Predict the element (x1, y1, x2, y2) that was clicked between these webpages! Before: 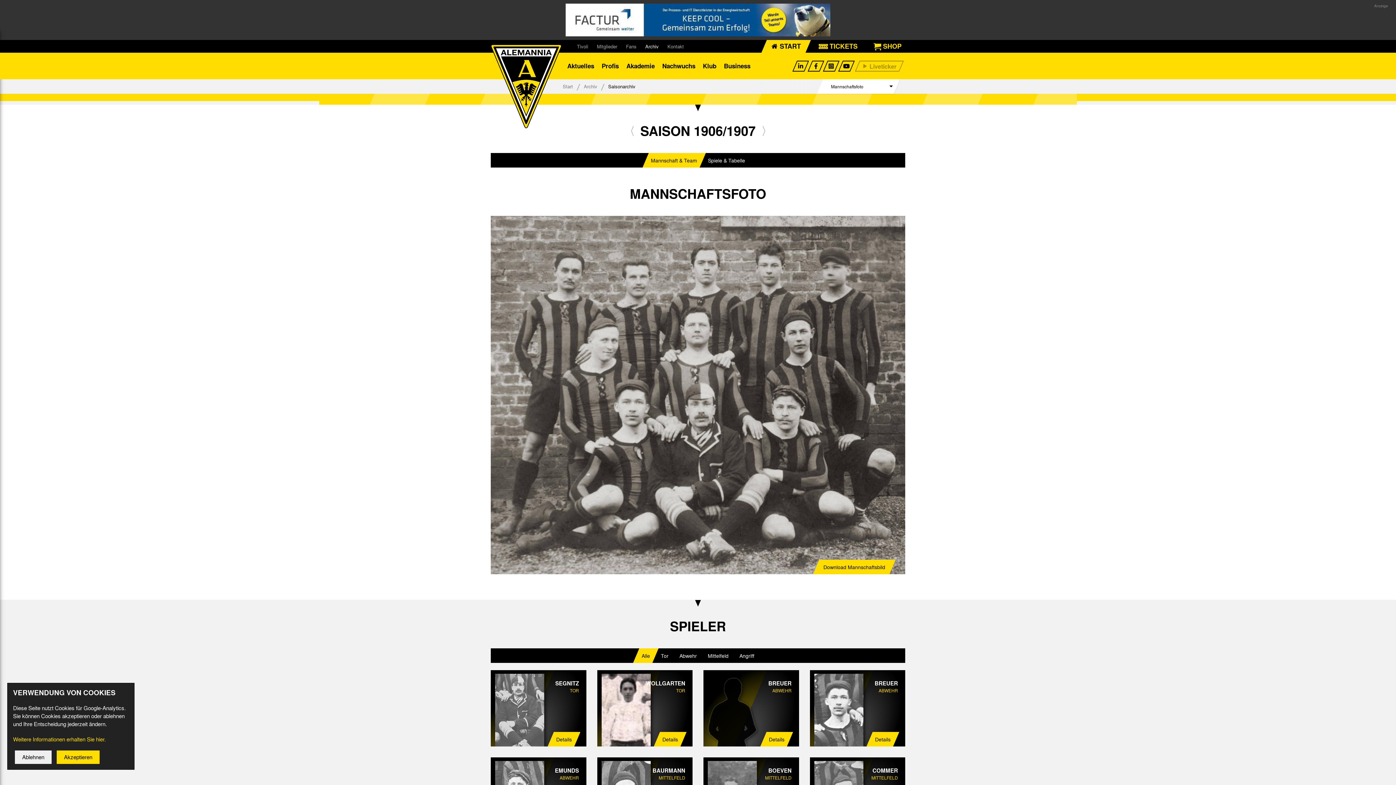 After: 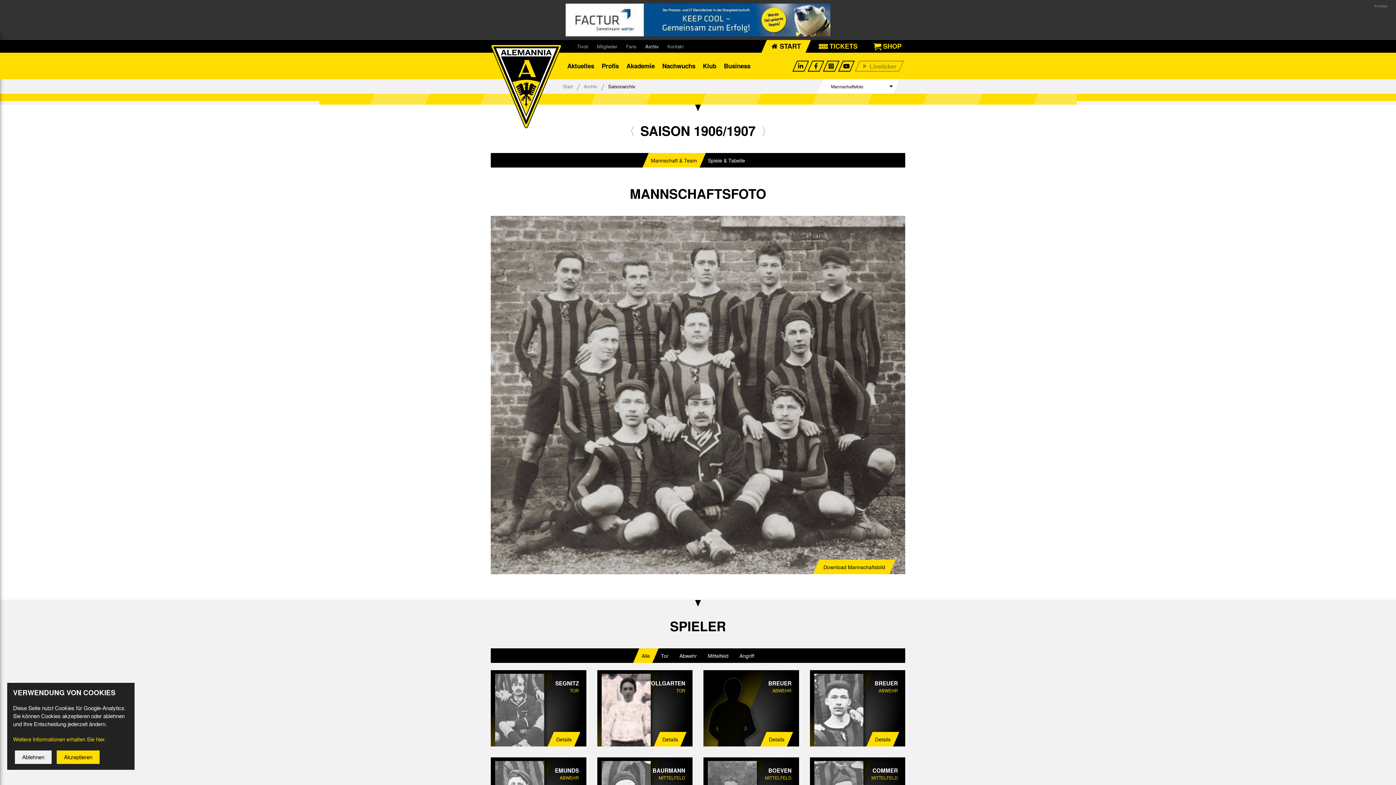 Action: bbox: (636, 648, 655, 663) label: Alle